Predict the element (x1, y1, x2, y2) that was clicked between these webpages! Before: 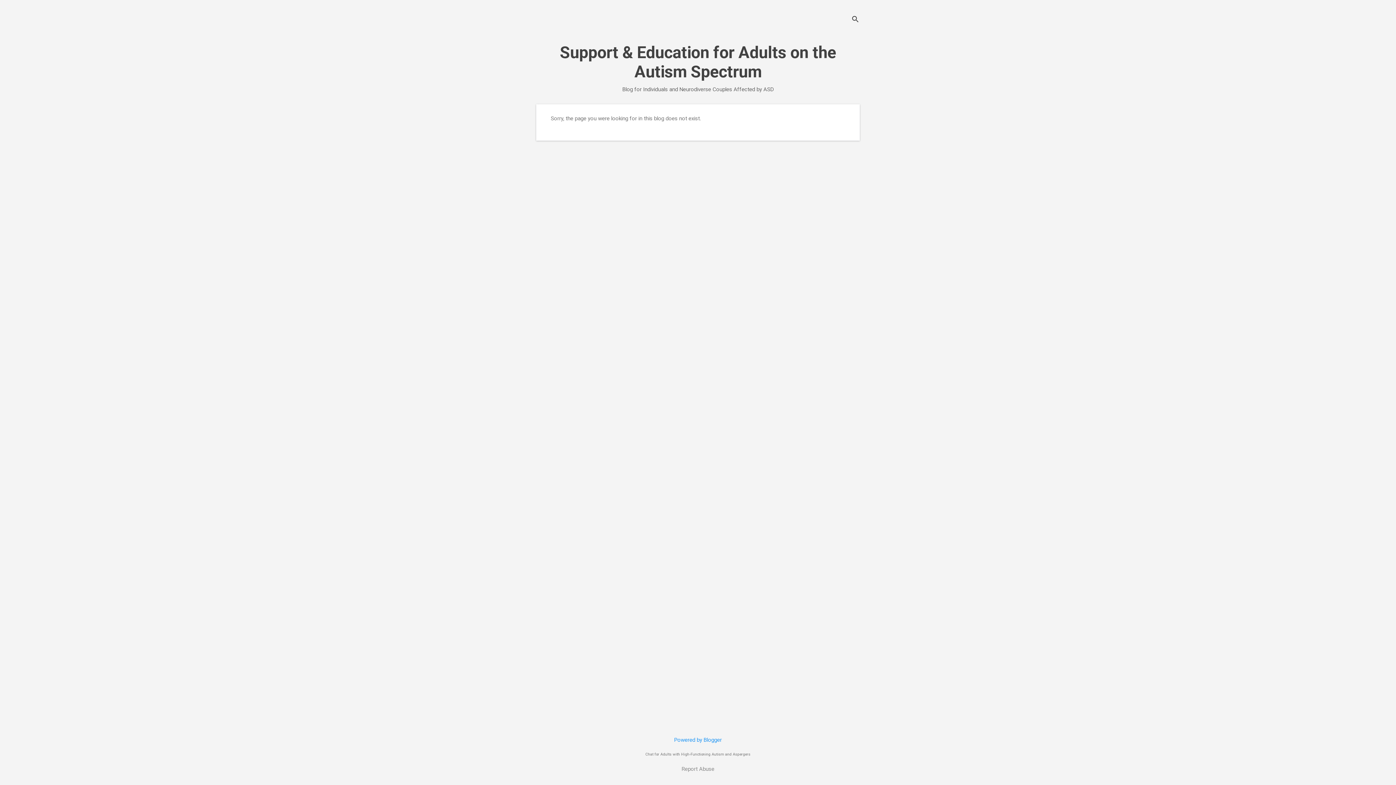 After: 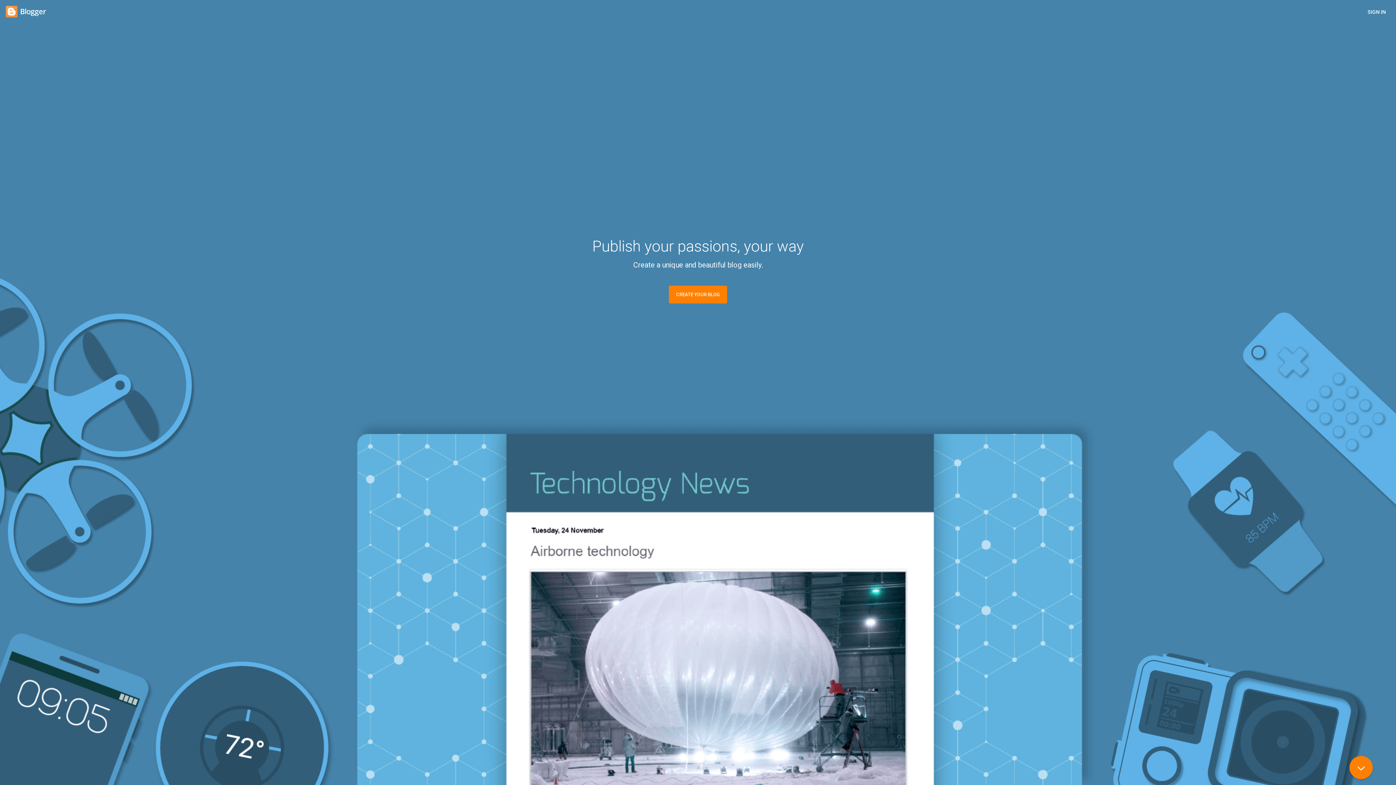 Action: label: Powered by Blogger bbox: (674, 737, 722, 743)